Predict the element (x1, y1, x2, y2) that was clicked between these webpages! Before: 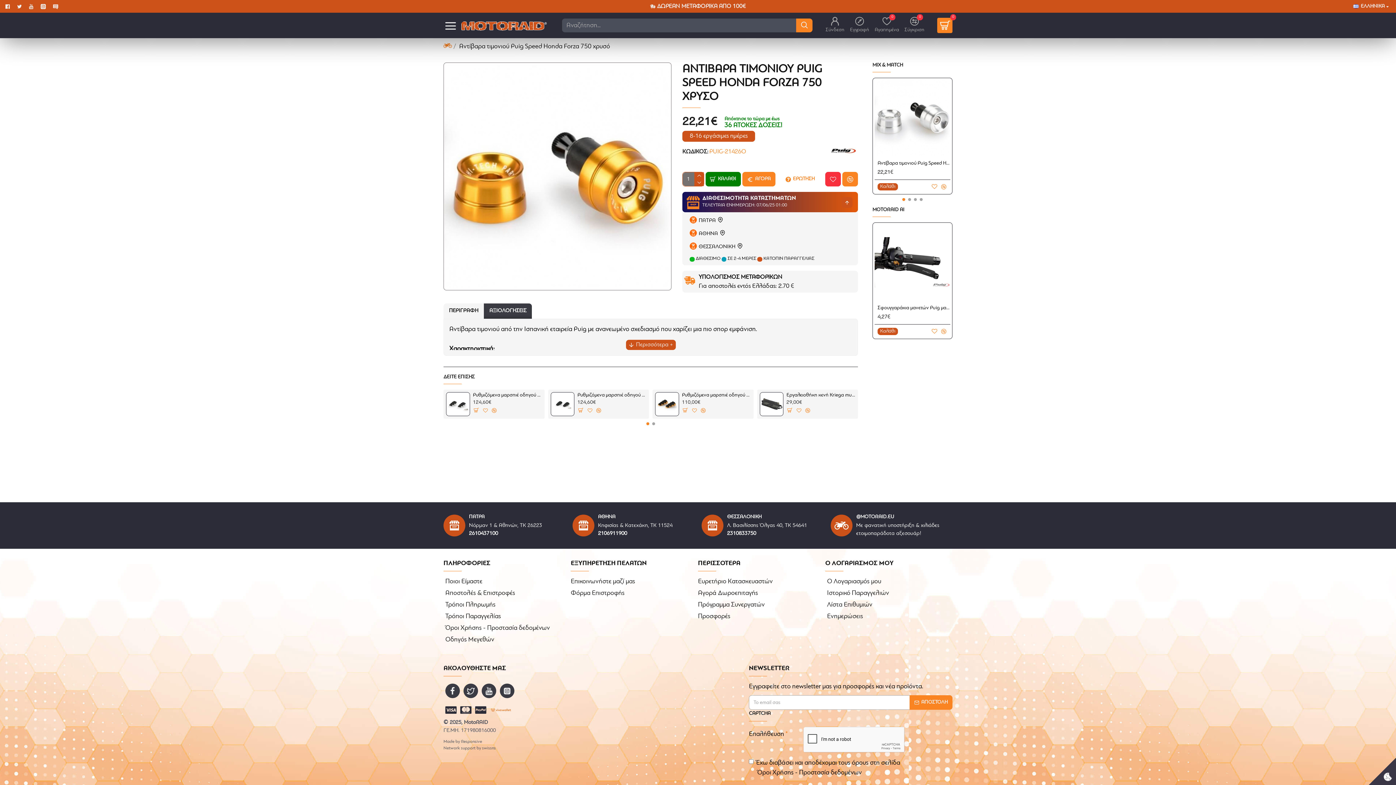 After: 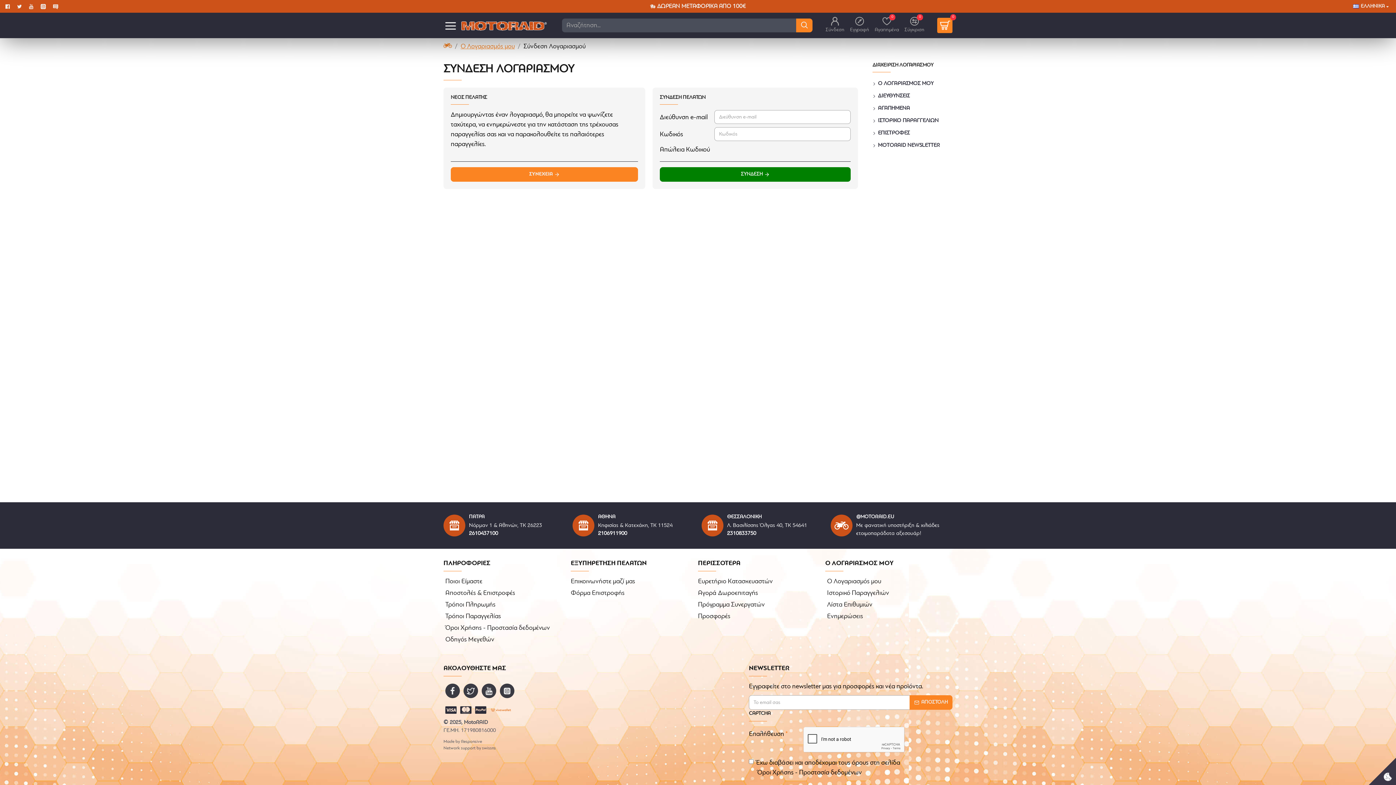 Action: bbox: (825, 612, 863, 623) label: Ενημερώσεις